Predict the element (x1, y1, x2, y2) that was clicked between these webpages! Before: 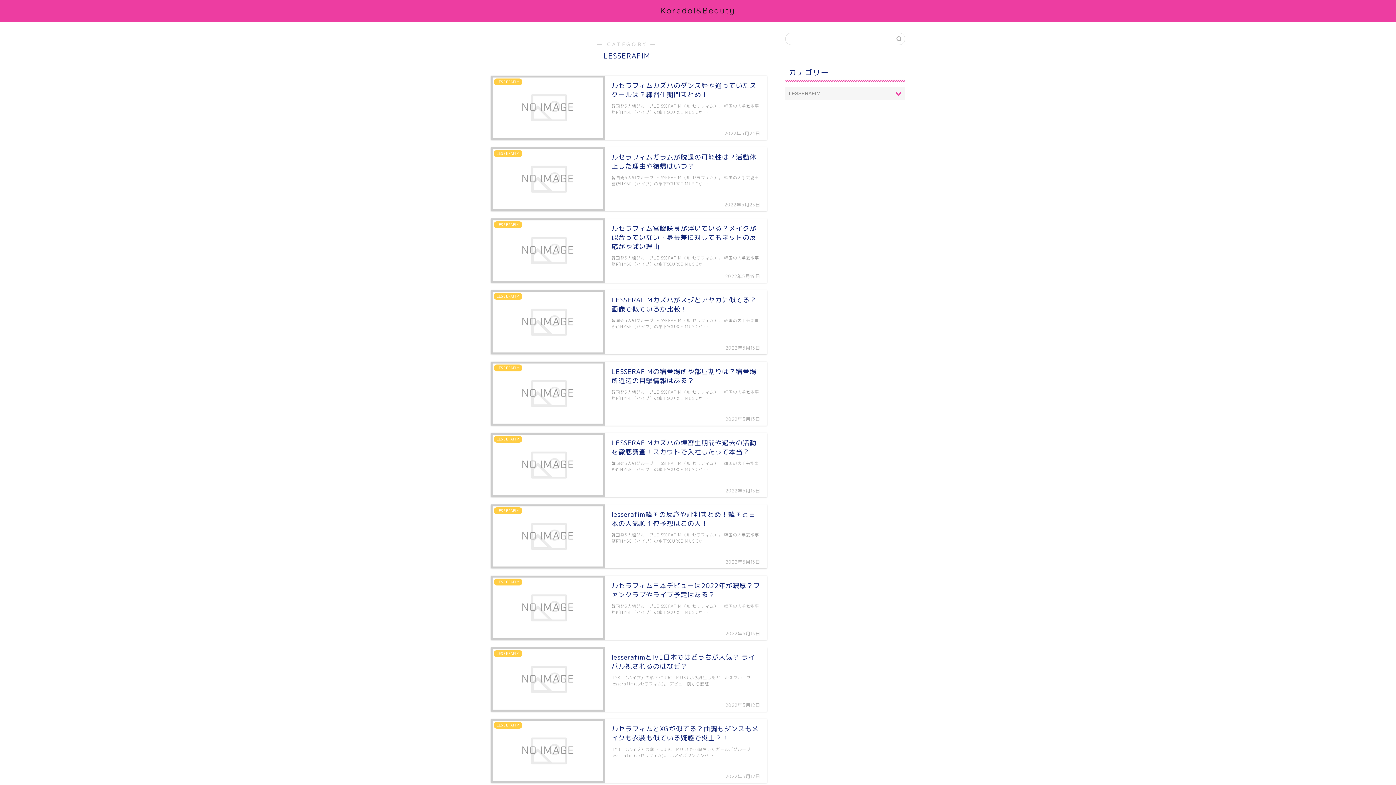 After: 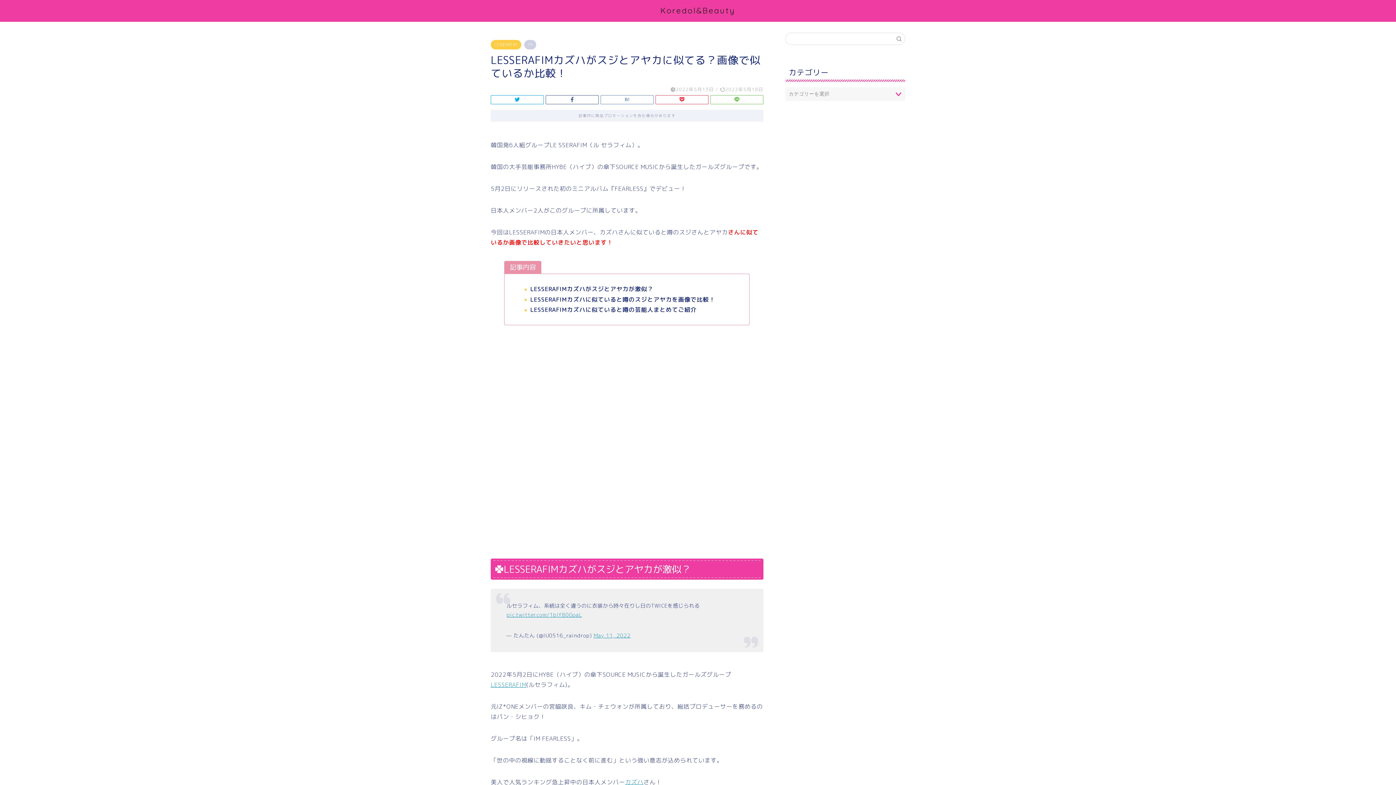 Action: bbox: (490, 290, 767, 354) label: LESSERAFIM
LESSERAFIMカズハがスジとアヤカに似てる？画像で似ているか比較！
2022年5月13日
韓国発6人組グループLE SSERAFIM（ル セラフィム）。 韓国の大手芸能事務所HYBE（ハイブ）の傘下SOURCE MUSICか …